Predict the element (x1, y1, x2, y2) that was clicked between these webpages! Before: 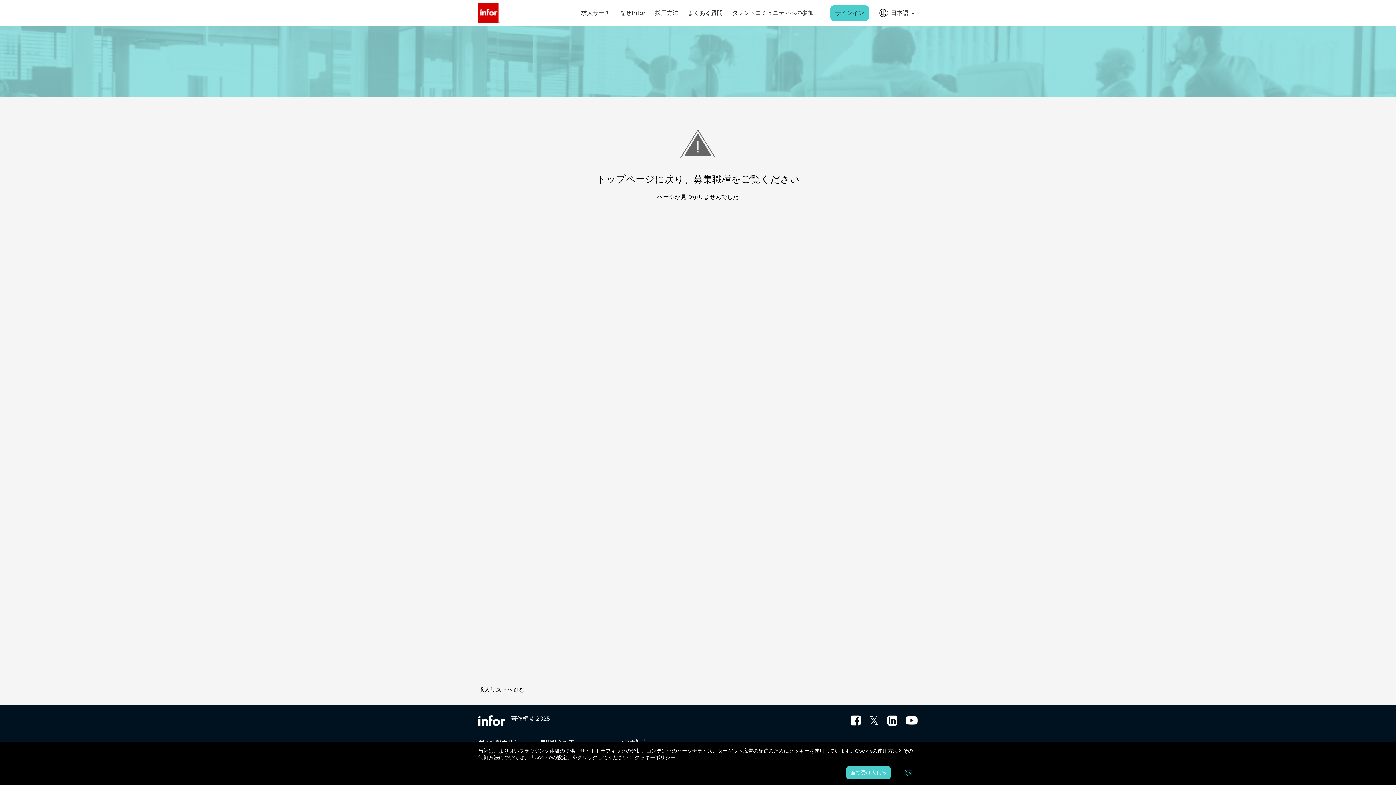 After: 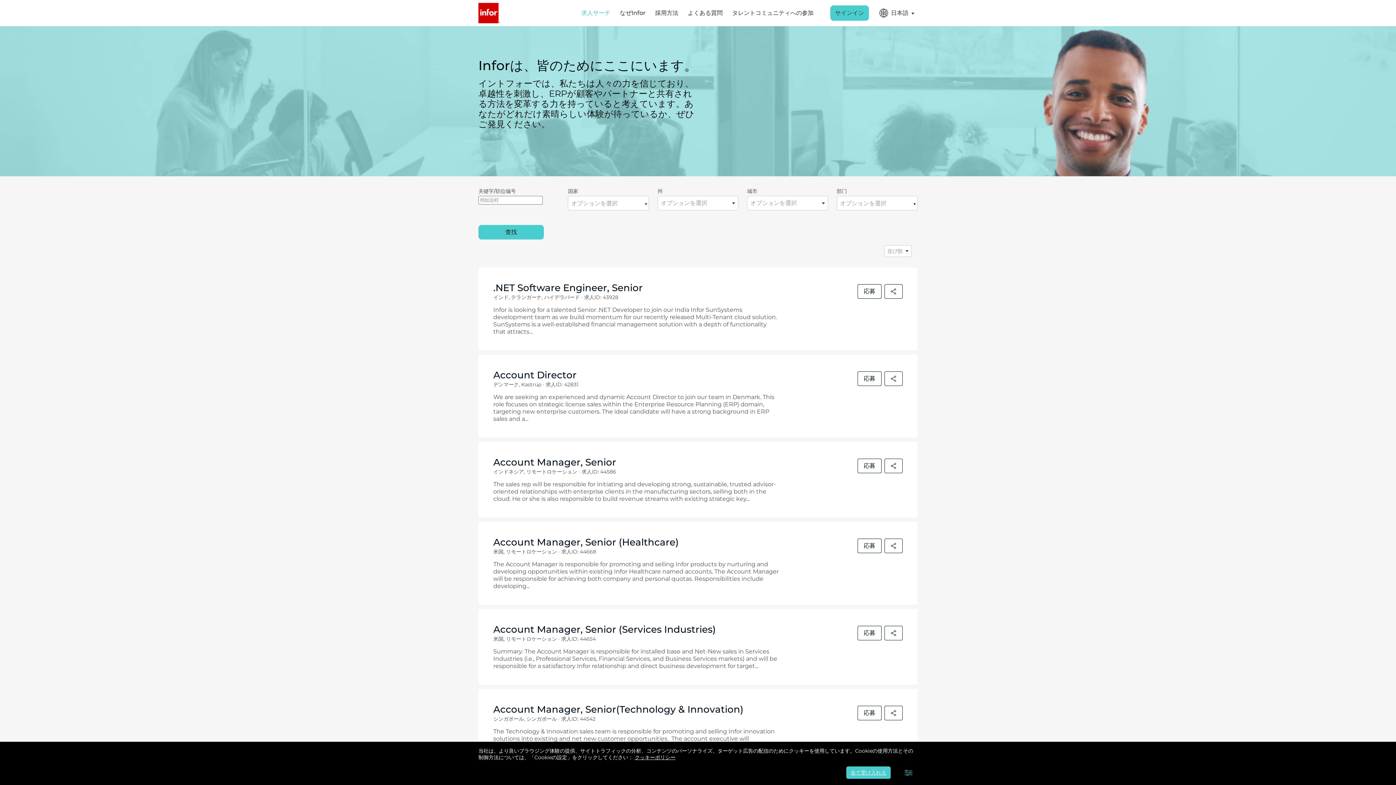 Action: bbox: (478, 686, 525, 693) label: 求人リストへ進む